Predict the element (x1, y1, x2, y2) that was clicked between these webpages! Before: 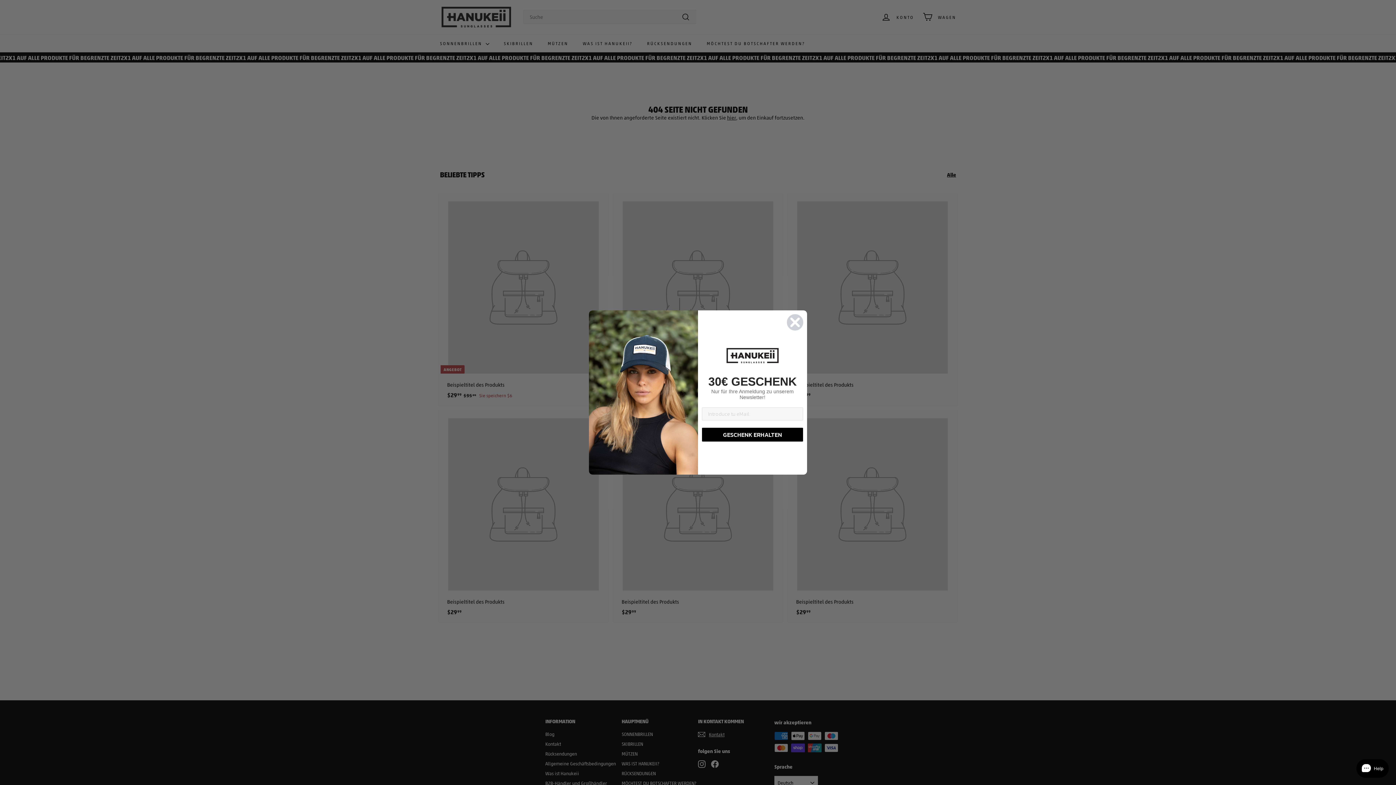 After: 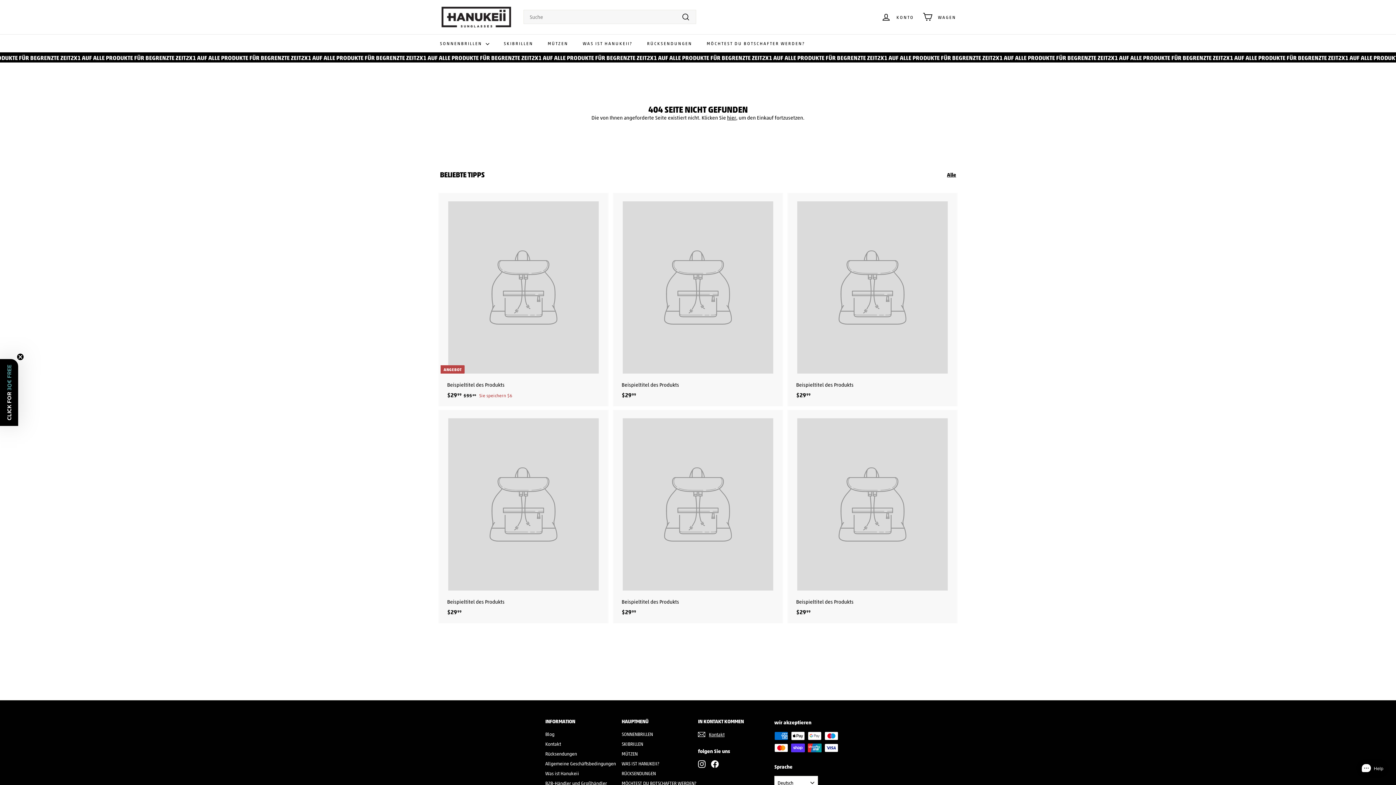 Action: bbox: (786, 361, 804, 379) label: Close dialog